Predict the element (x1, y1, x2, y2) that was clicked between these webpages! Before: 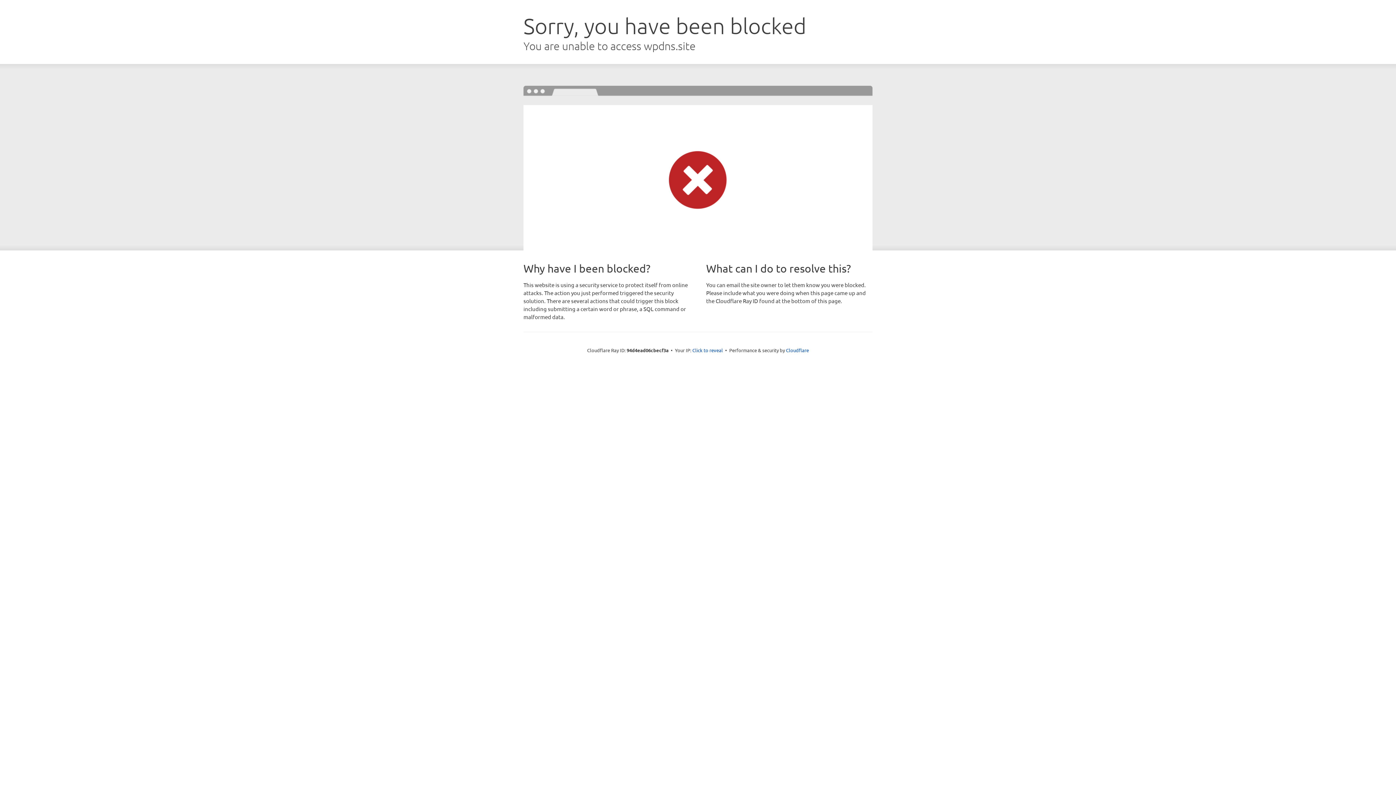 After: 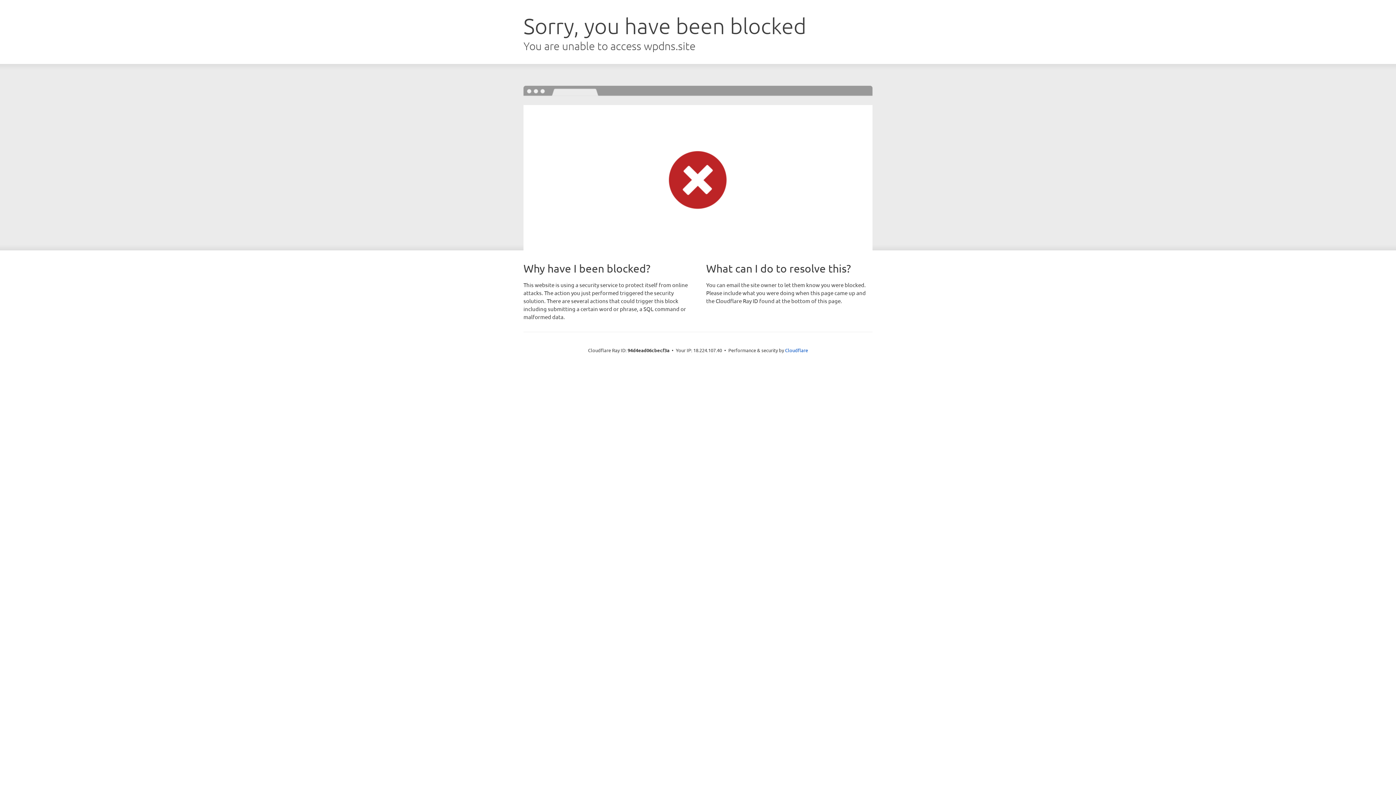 Action: bbox: (692, 346, 723, 353) label: Click to reveal